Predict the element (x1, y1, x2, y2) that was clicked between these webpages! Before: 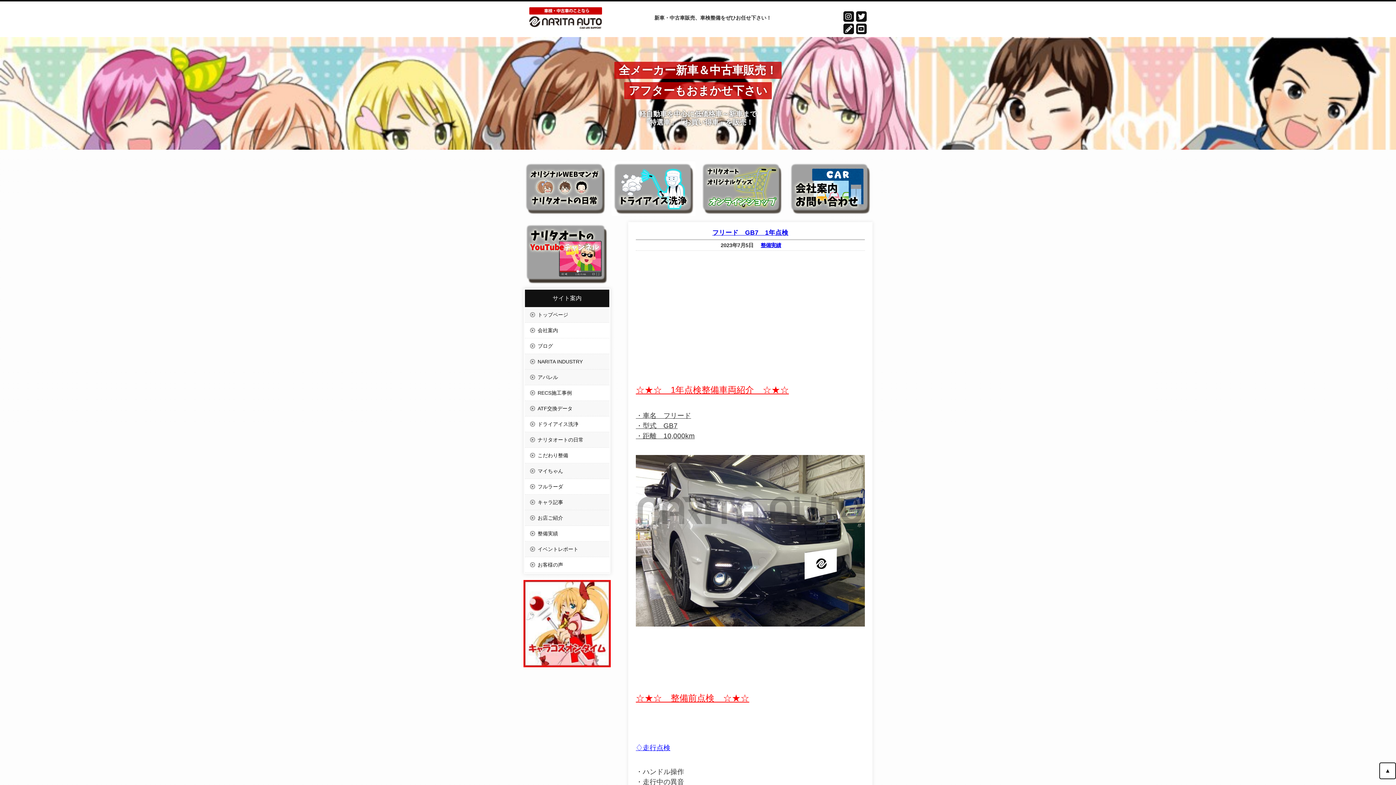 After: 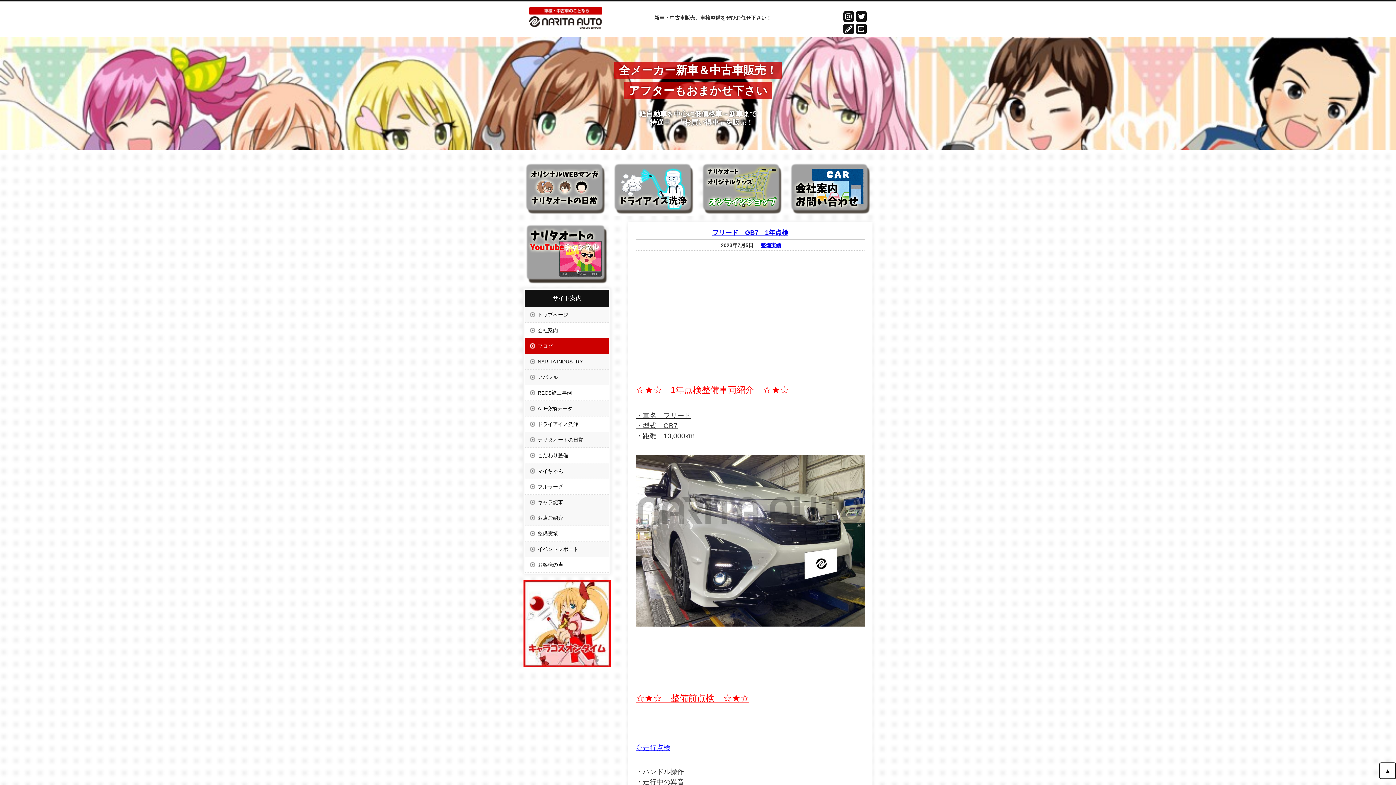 Action: label: ブログ bbox: (525, 338, 609, 354)